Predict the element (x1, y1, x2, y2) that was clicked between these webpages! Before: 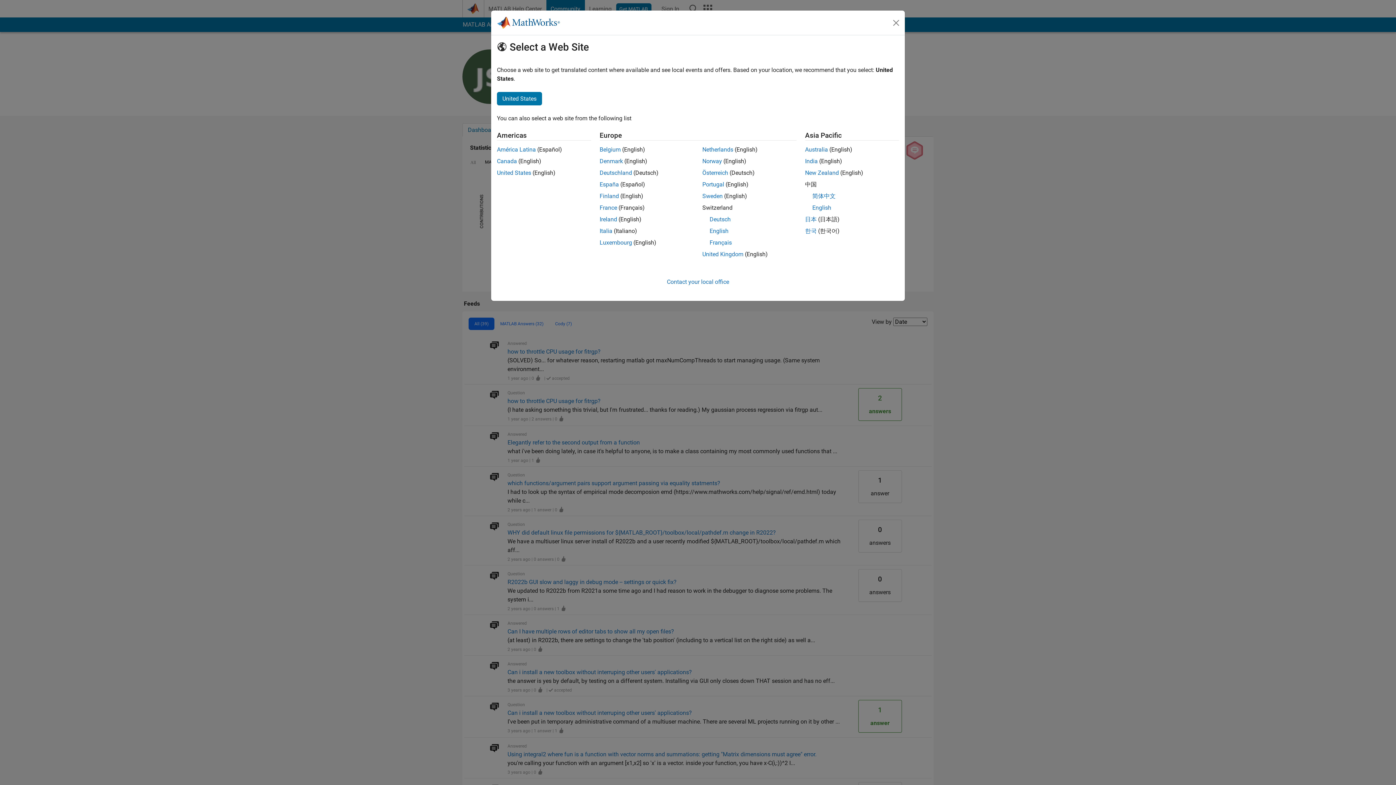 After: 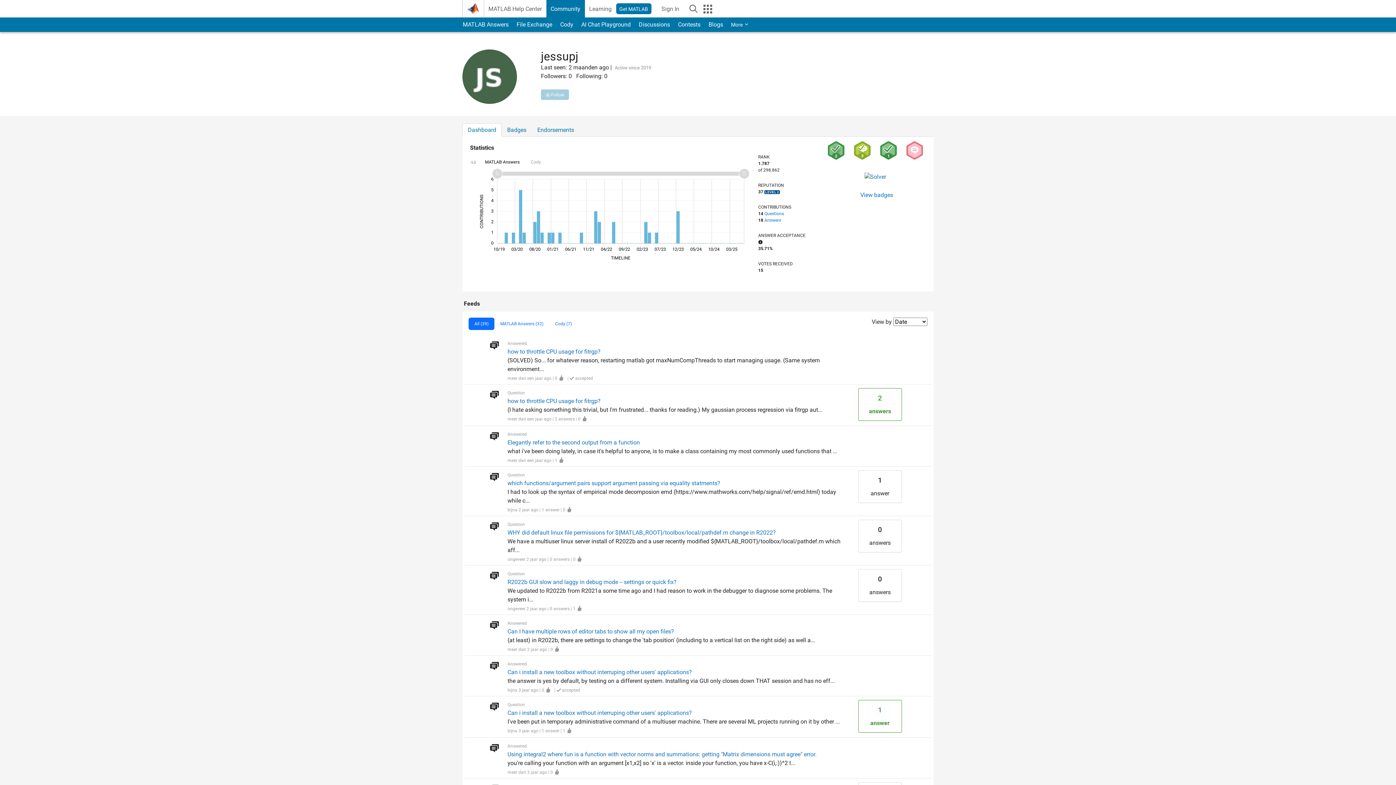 Action: bbox: (702, 146, 733, 153) label: Netherlands